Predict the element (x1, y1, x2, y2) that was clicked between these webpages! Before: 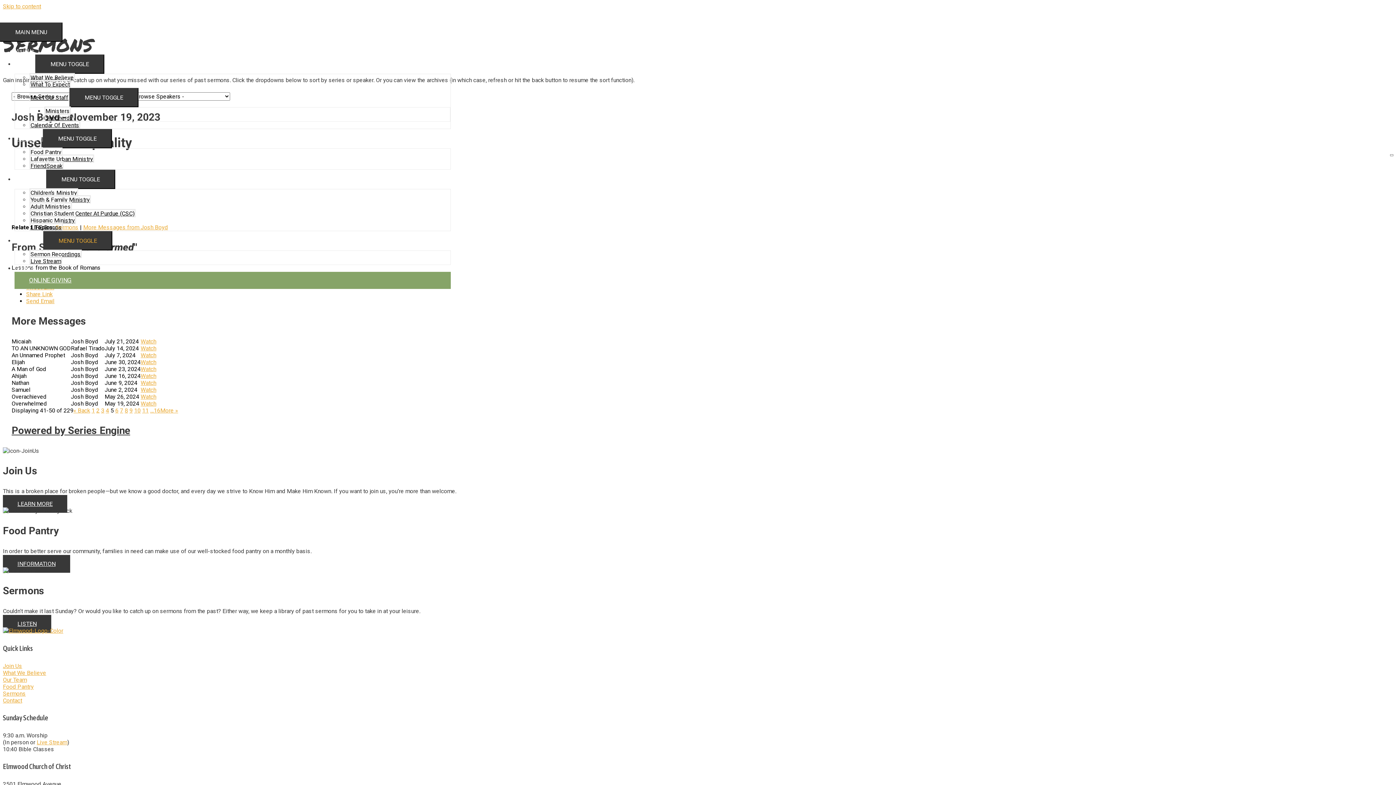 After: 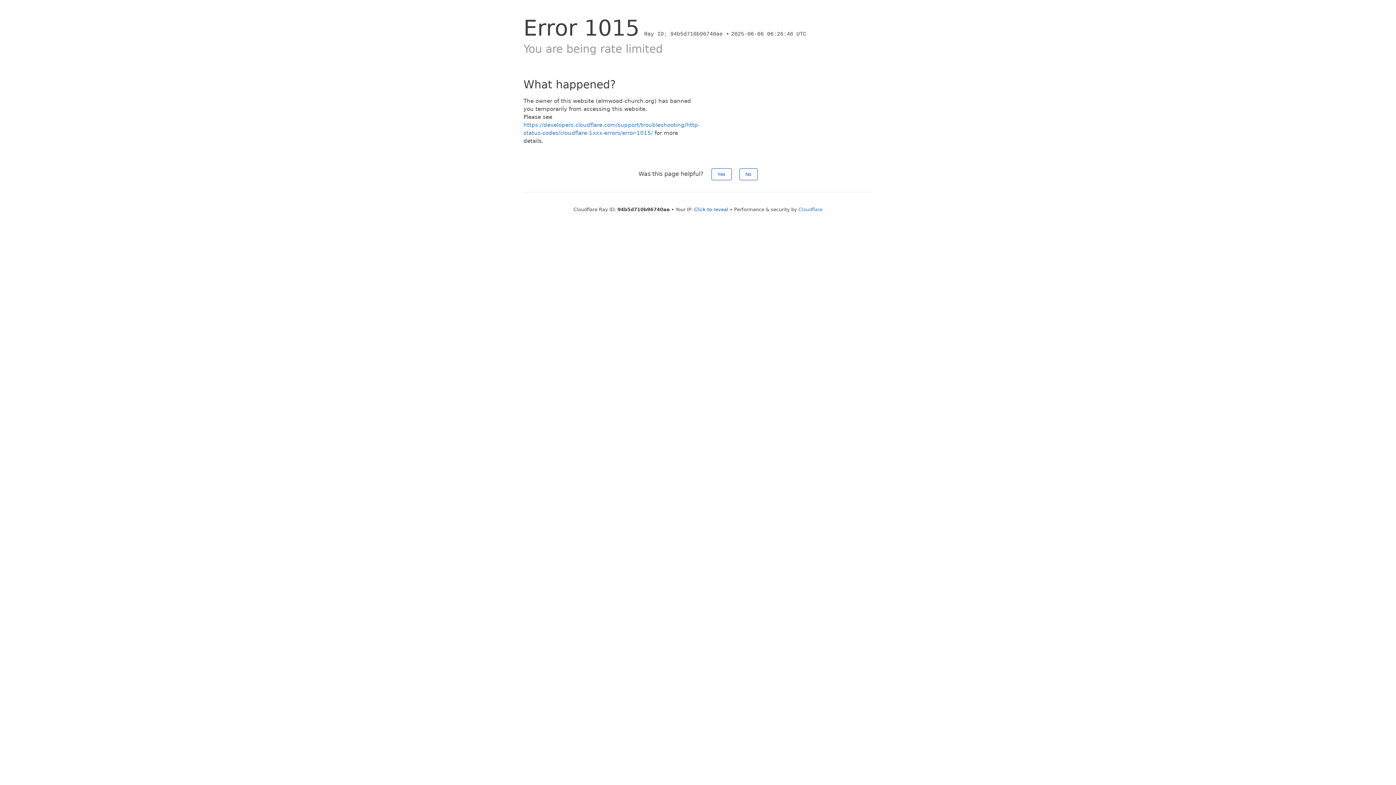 Action: bbox: (2, 662, 22, 669) label: Join Us